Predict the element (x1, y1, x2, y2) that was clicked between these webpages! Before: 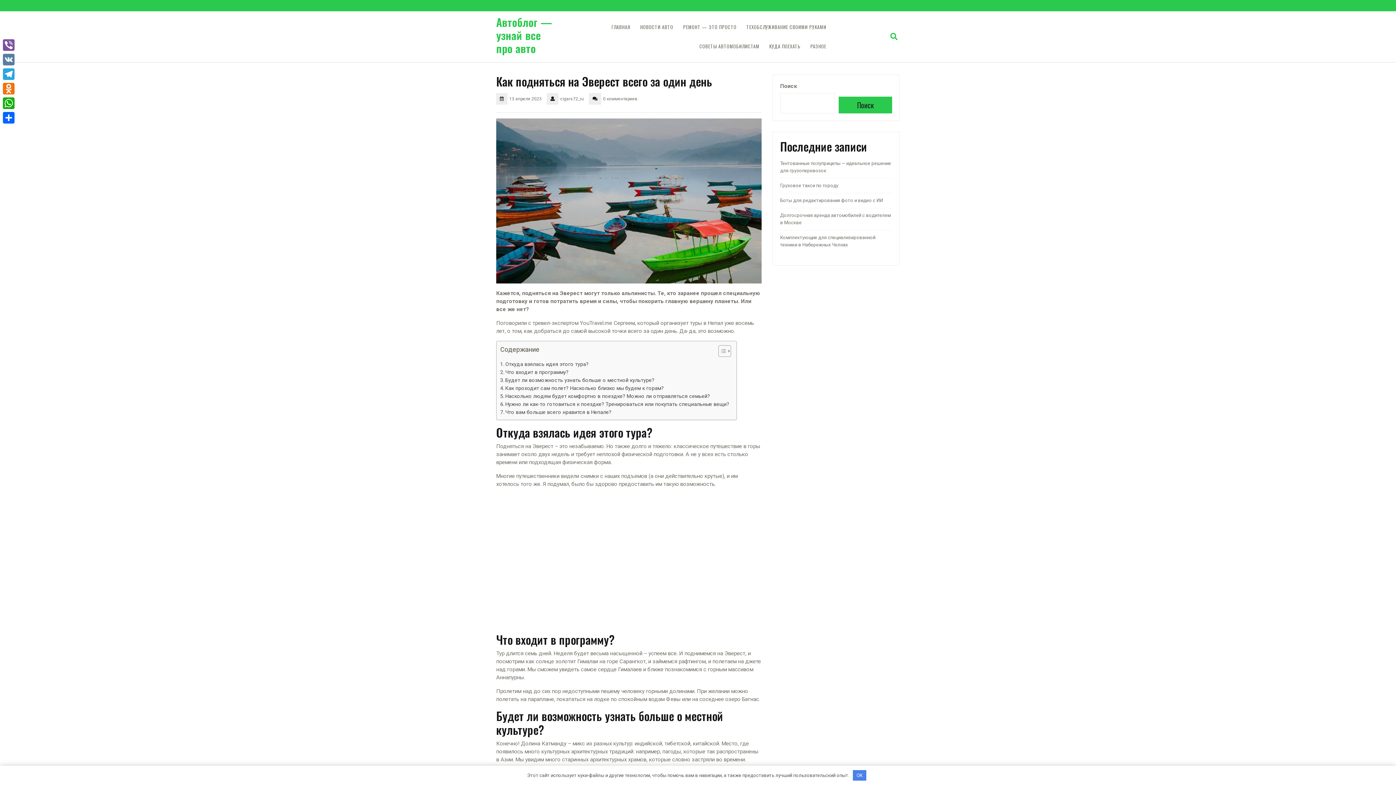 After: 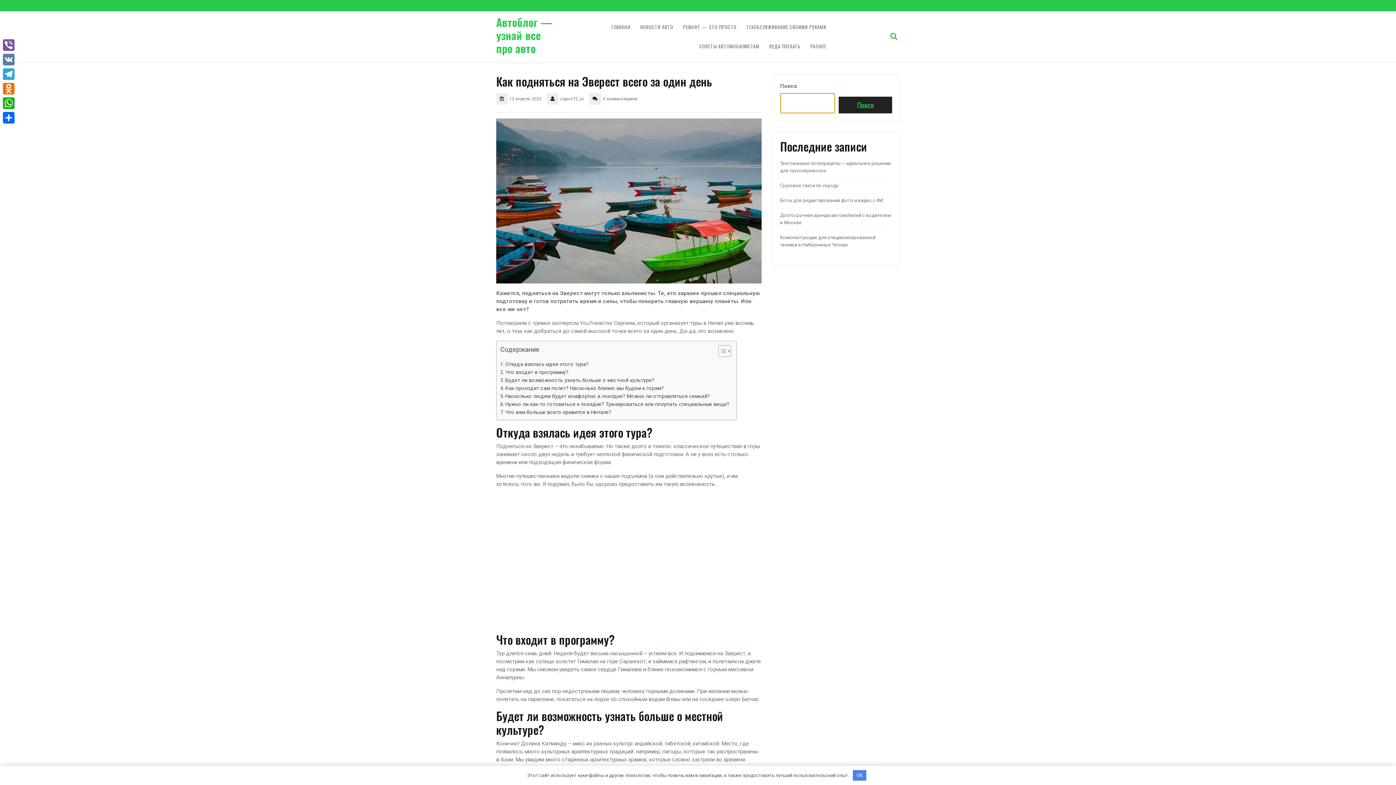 Action: label: Поиск bbox: (838, 96, 892, 113)